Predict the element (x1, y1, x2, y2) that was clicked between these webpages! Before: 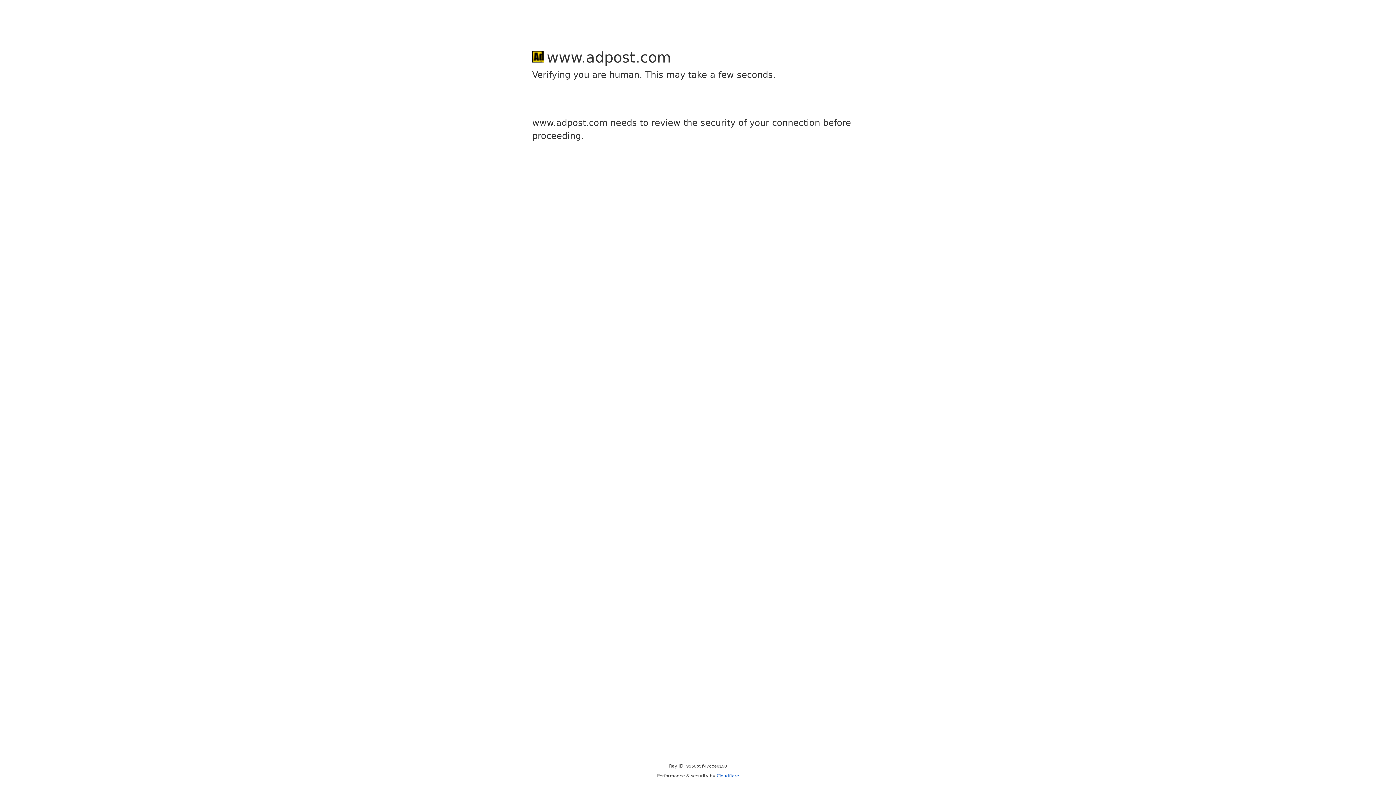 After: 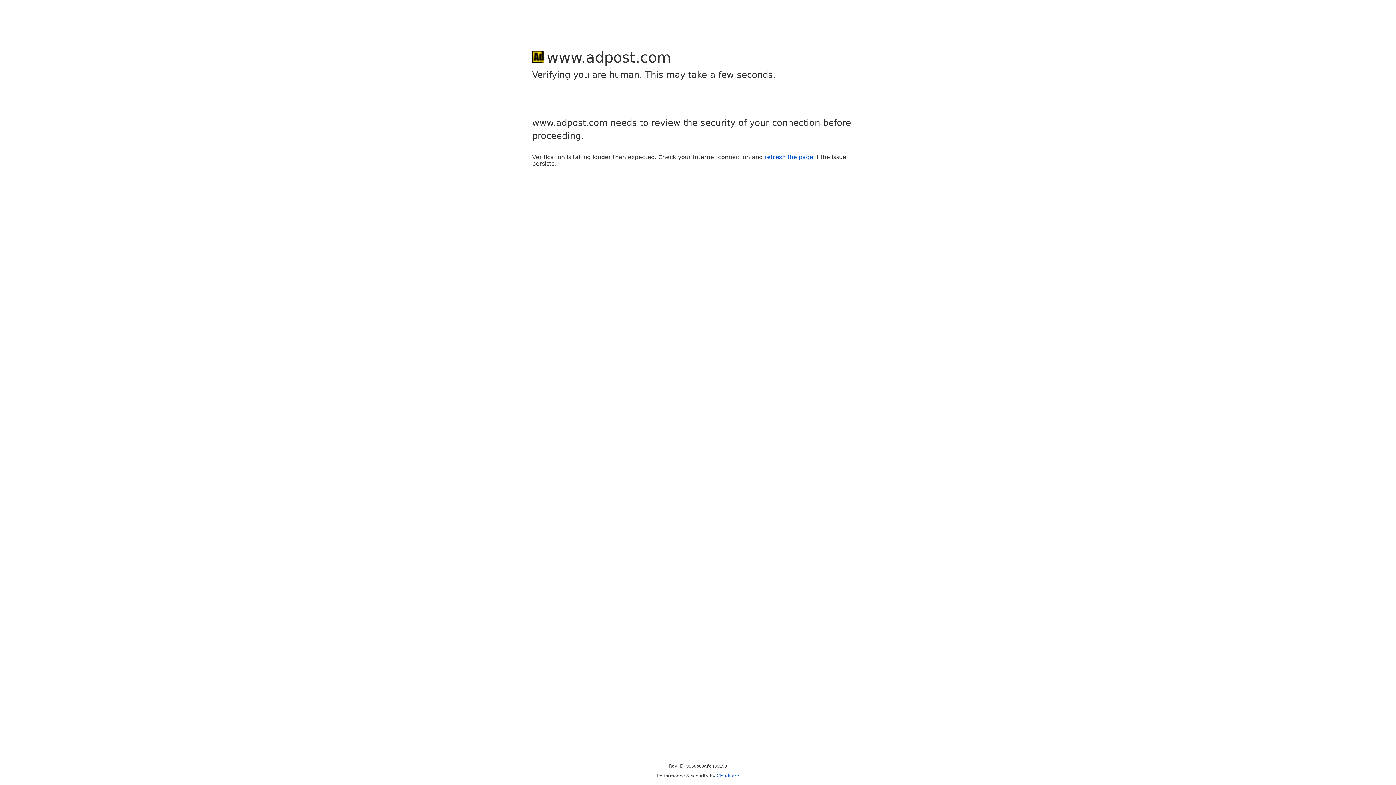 Action: bbox: (716, 773, 739, 778) label: Cloudflare